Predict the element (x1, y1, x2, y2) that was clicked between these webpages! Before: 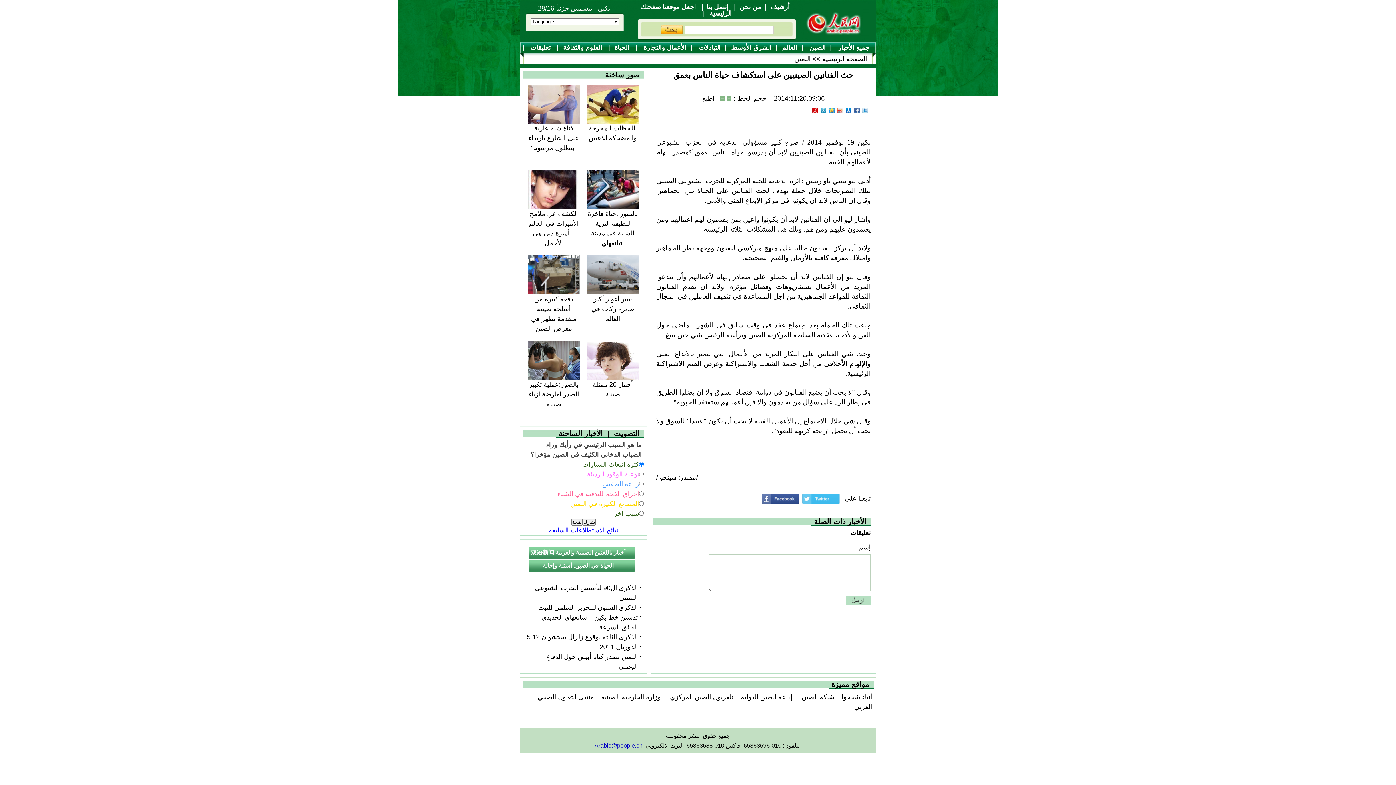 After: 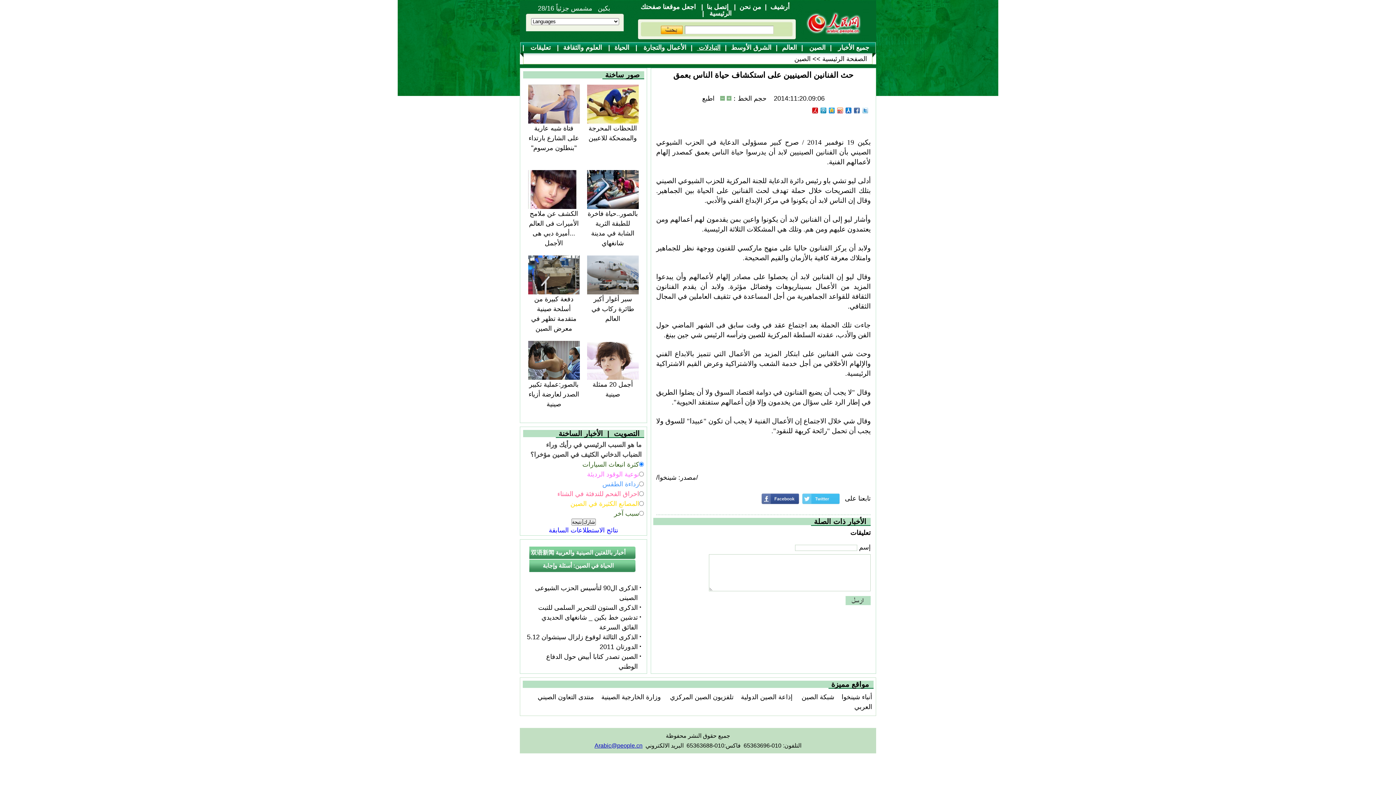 Action: label: التبادلات  bbox: (697, 44, 720, 51)